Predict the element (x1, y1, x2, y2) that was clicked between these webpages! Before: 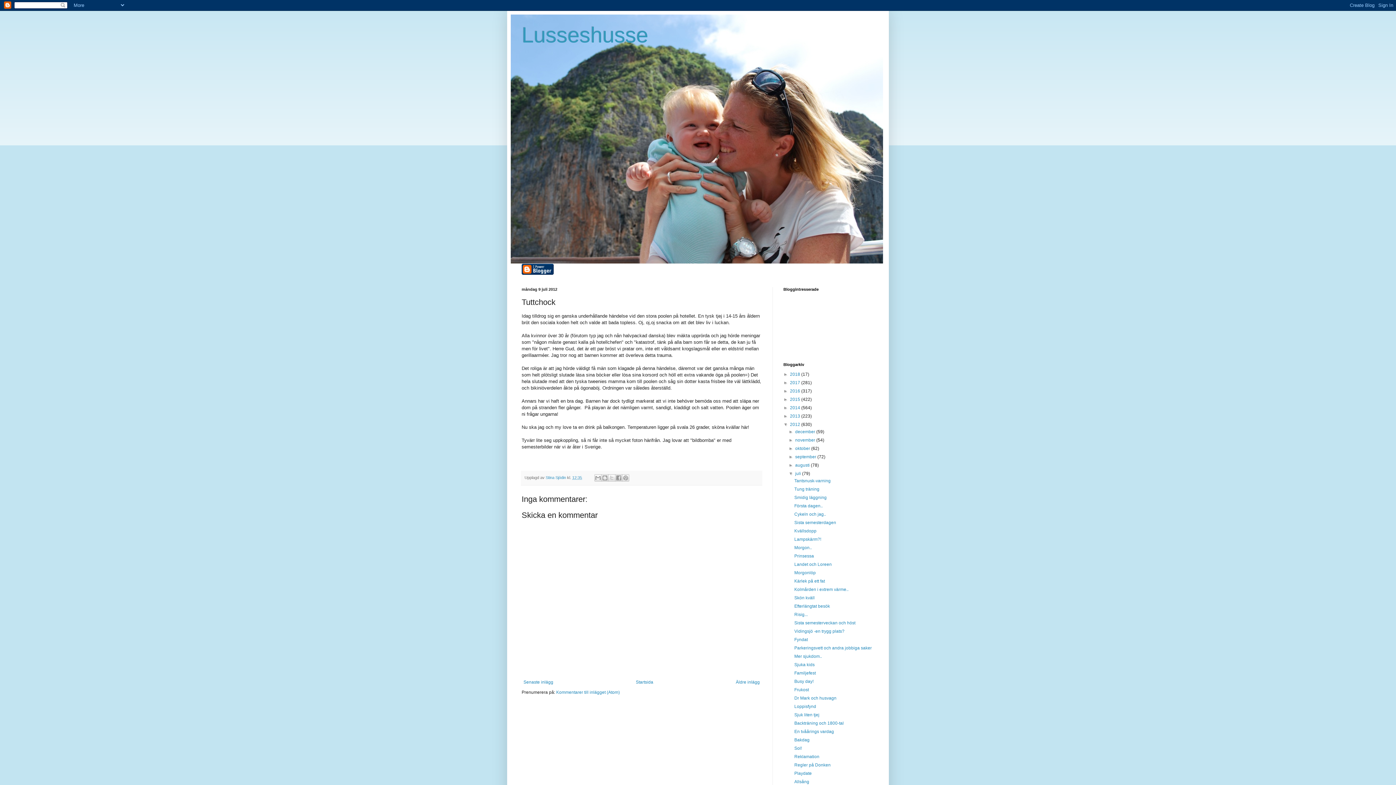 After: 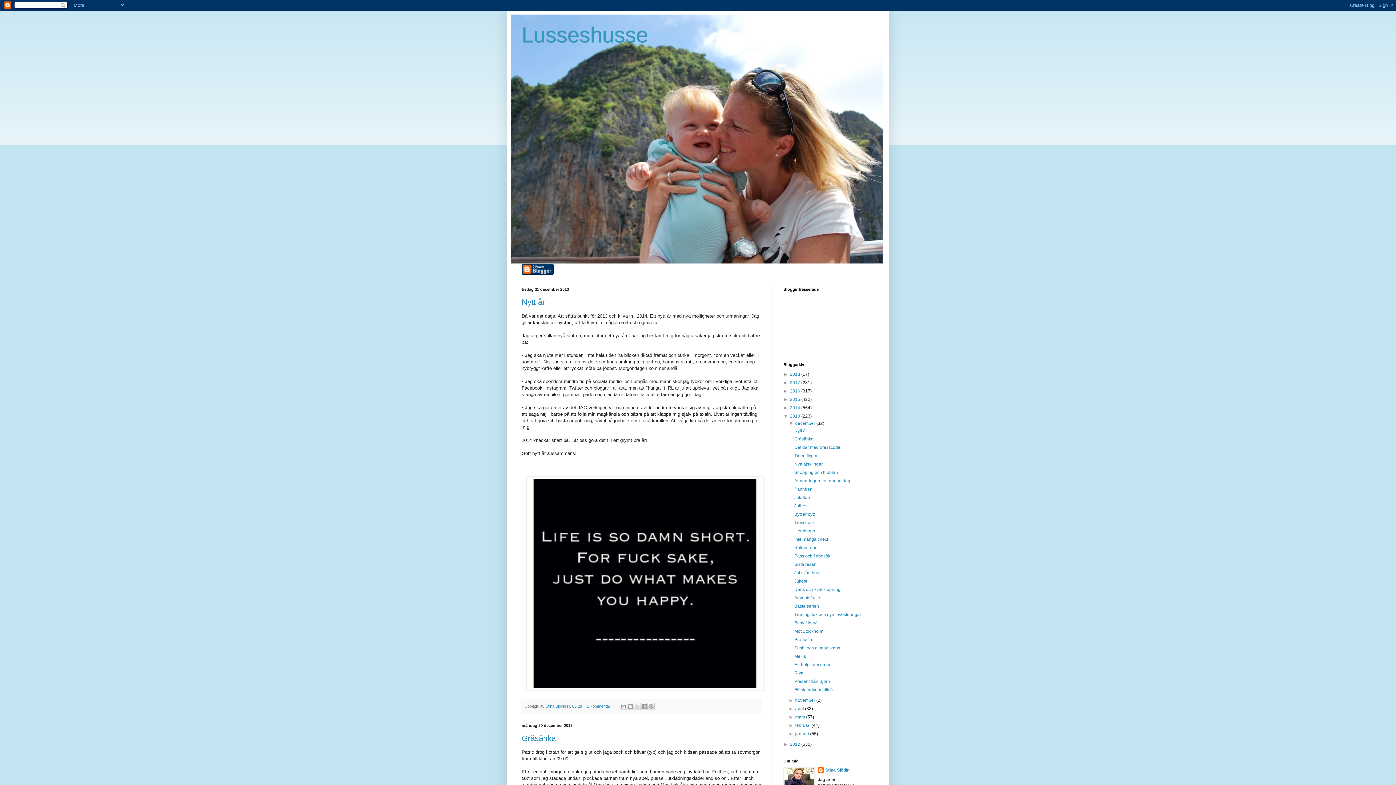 Action: bbox: (790, 413, 801, 418) label: 2013 